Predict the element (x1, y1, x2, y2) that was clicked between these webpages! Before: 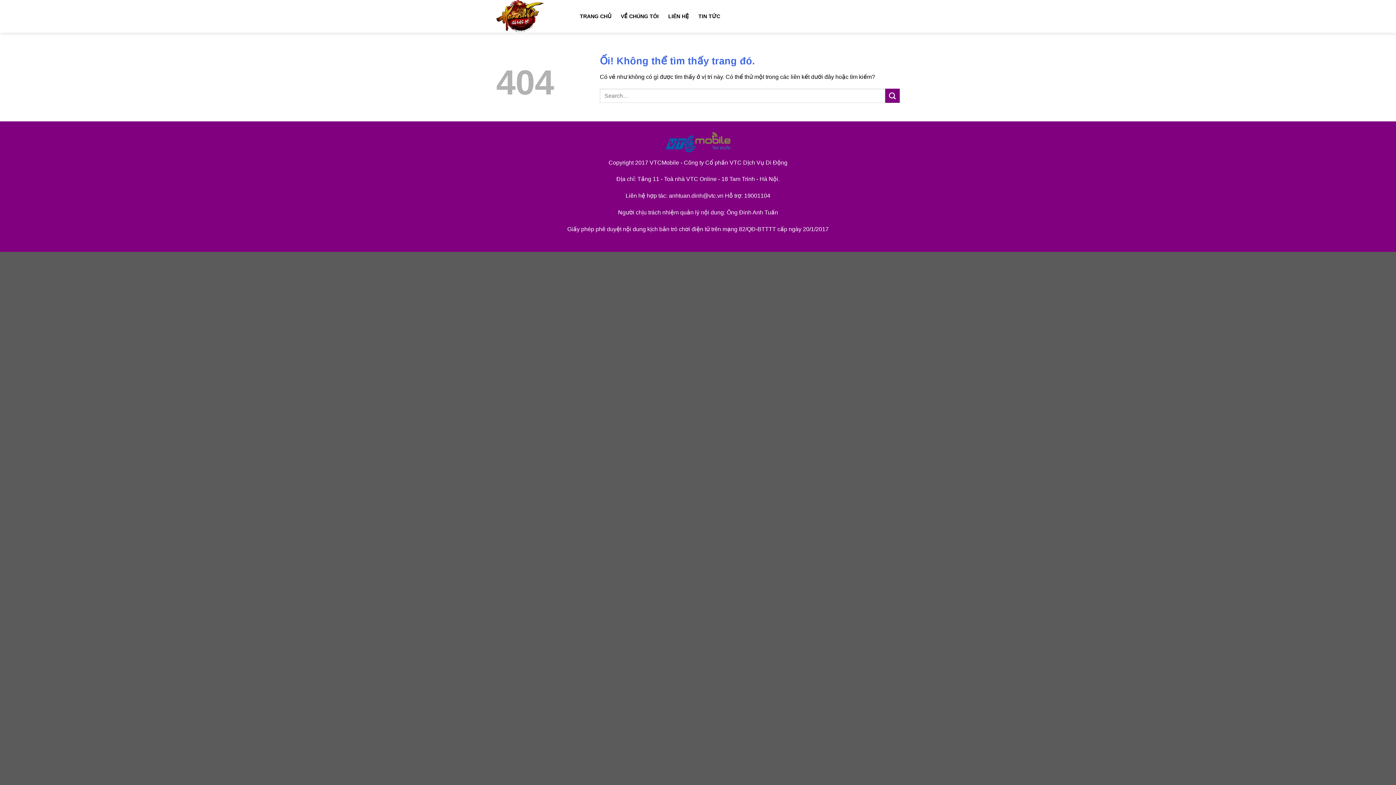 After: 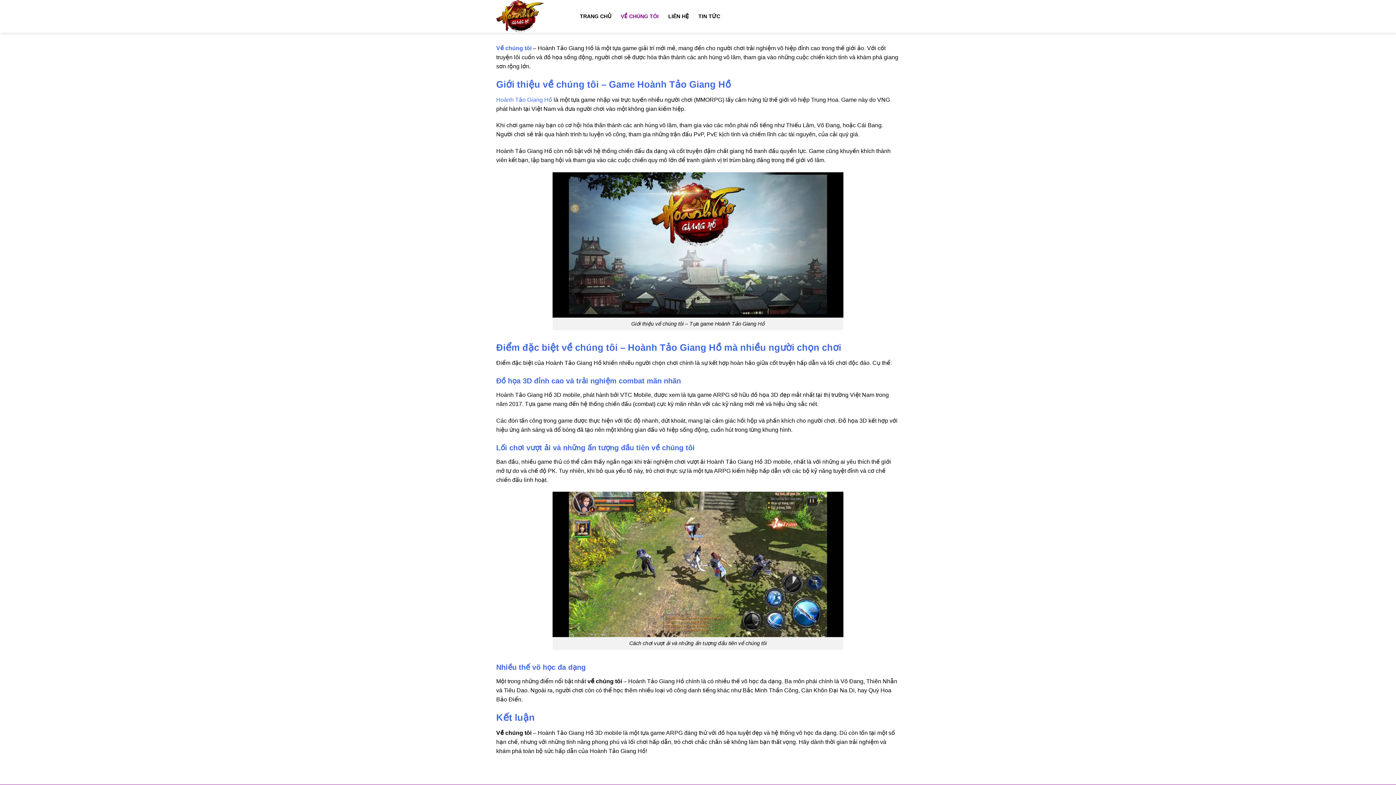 Action: bbox: (620, 8, 658, 24) label: VỀ CHÚNG TÔI